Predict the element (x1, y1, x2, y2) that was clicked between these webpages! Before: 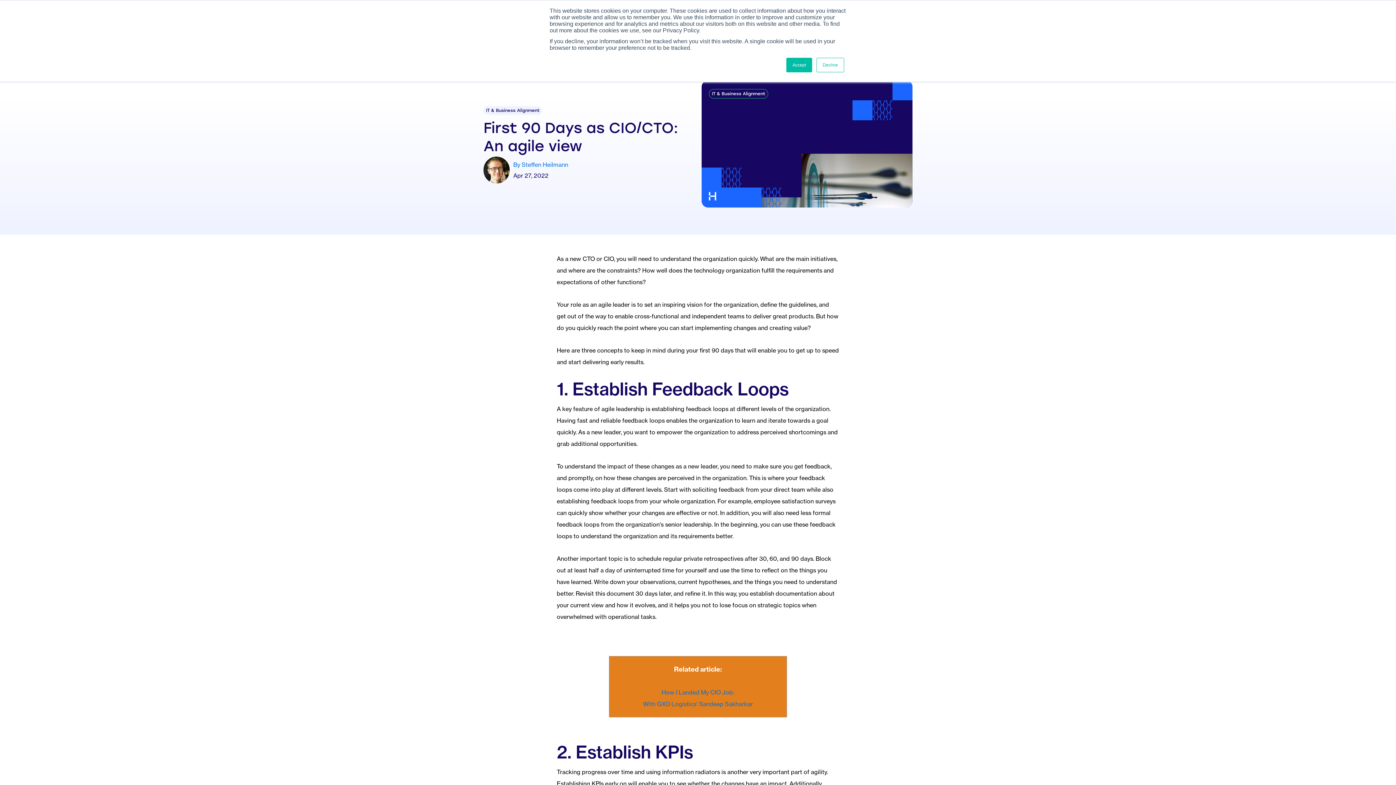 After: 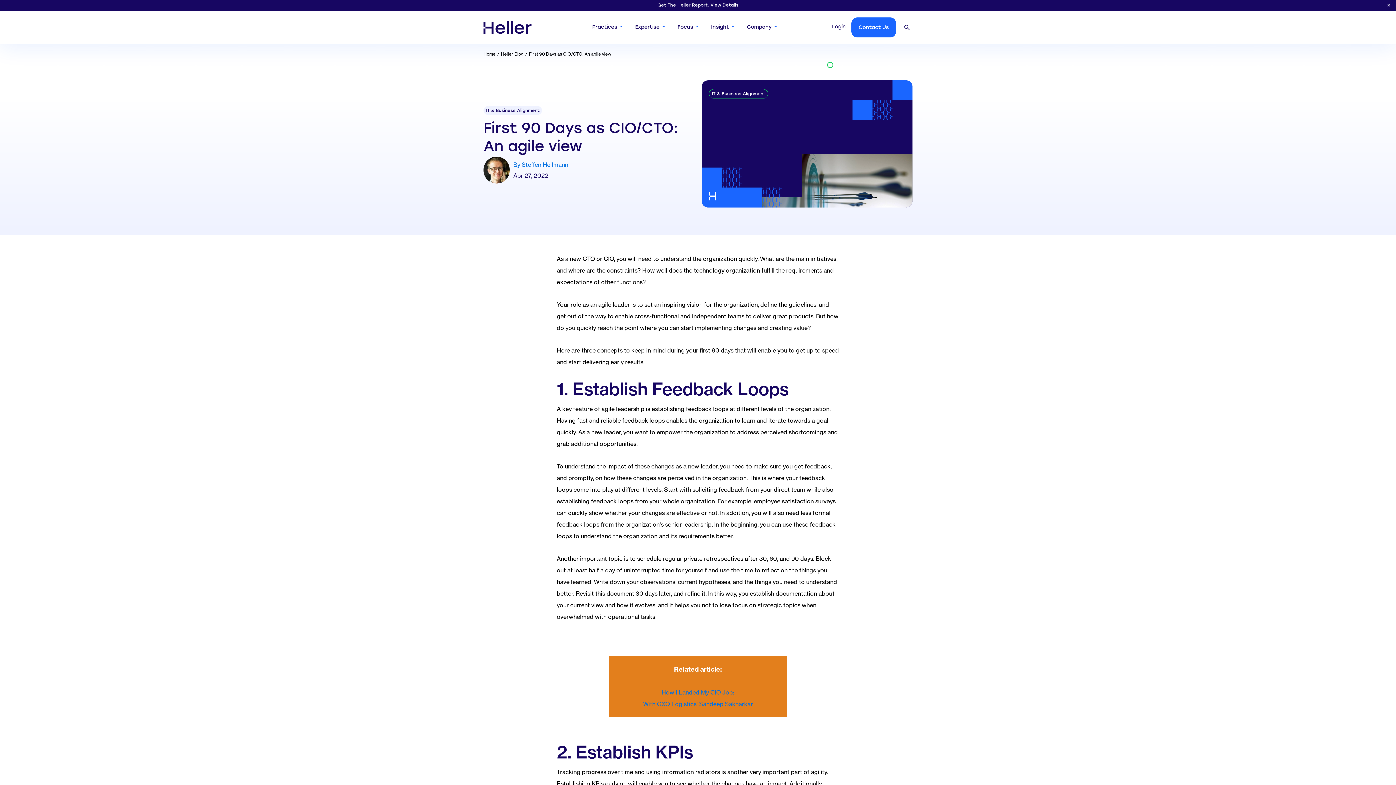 Action: label: Decline bbox: (816, 57, 844, 72)